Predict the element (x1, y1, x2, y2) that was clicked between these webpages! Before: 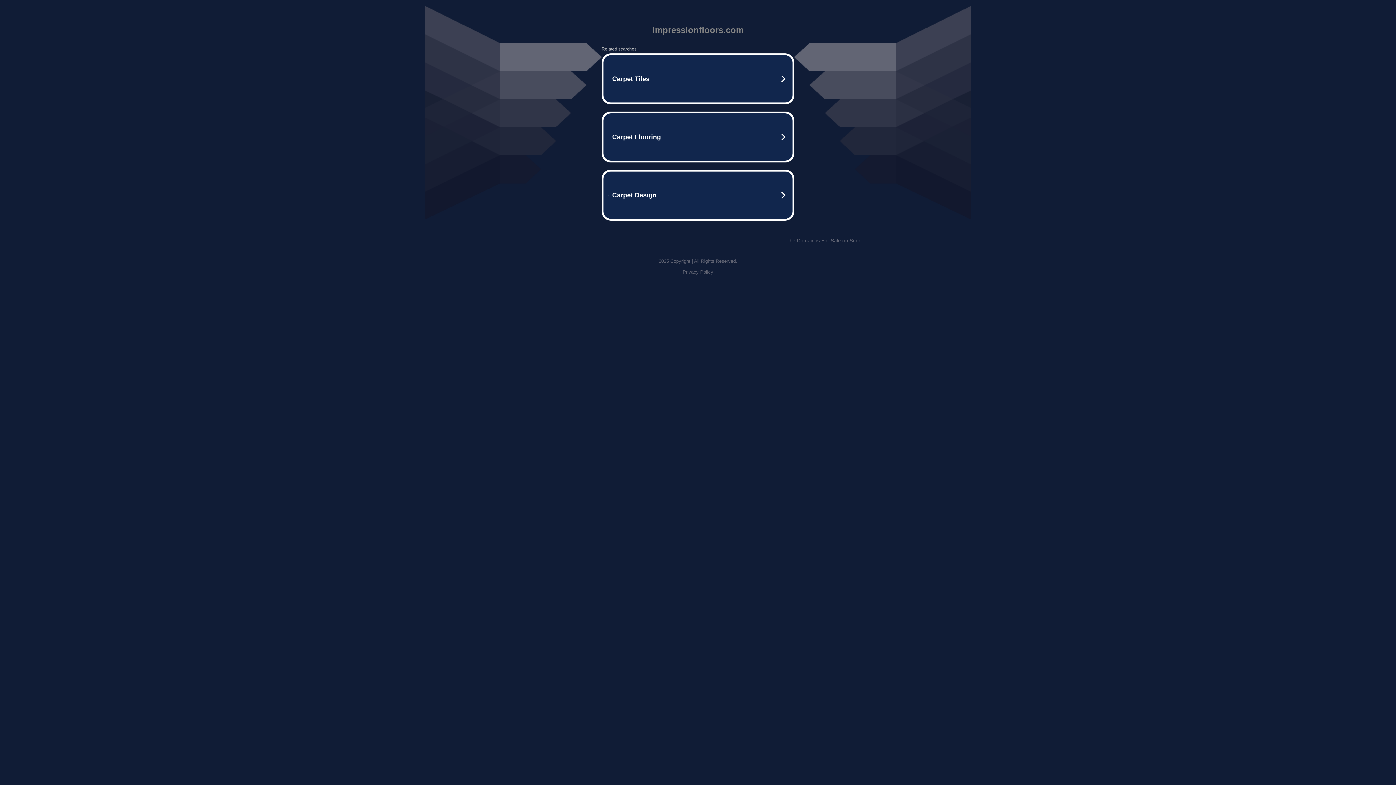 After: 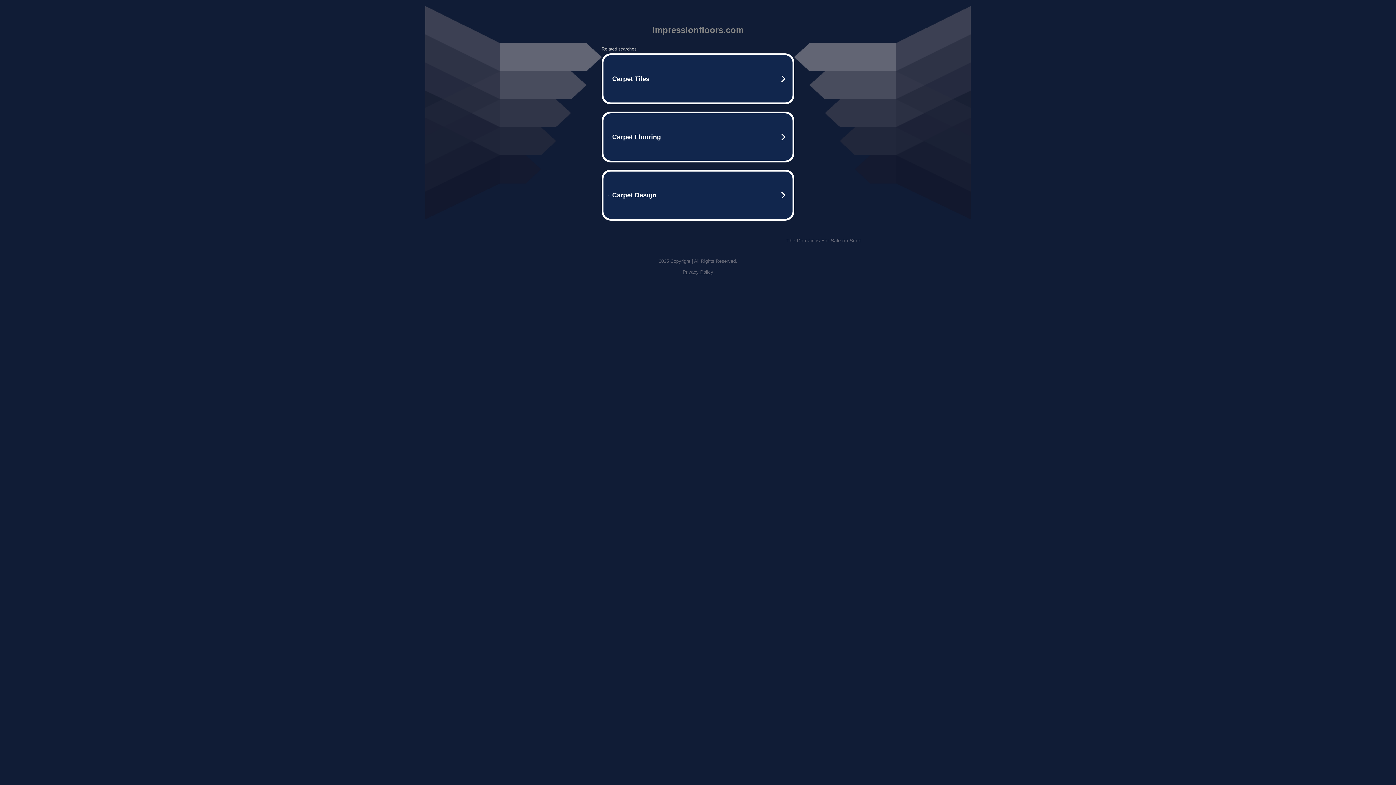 Action: bbox: (786, 237, 861, 243) label: The Domain is For Sale on Sedo